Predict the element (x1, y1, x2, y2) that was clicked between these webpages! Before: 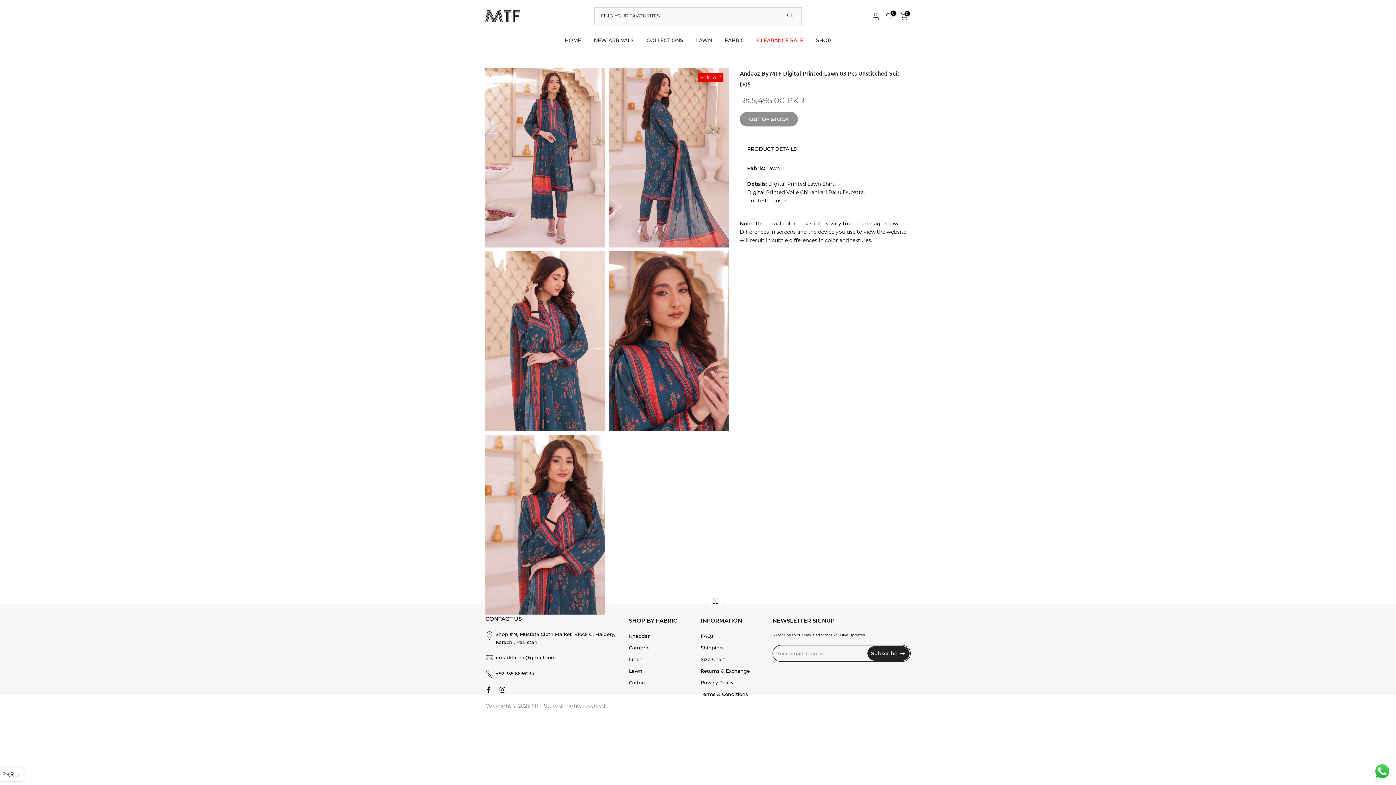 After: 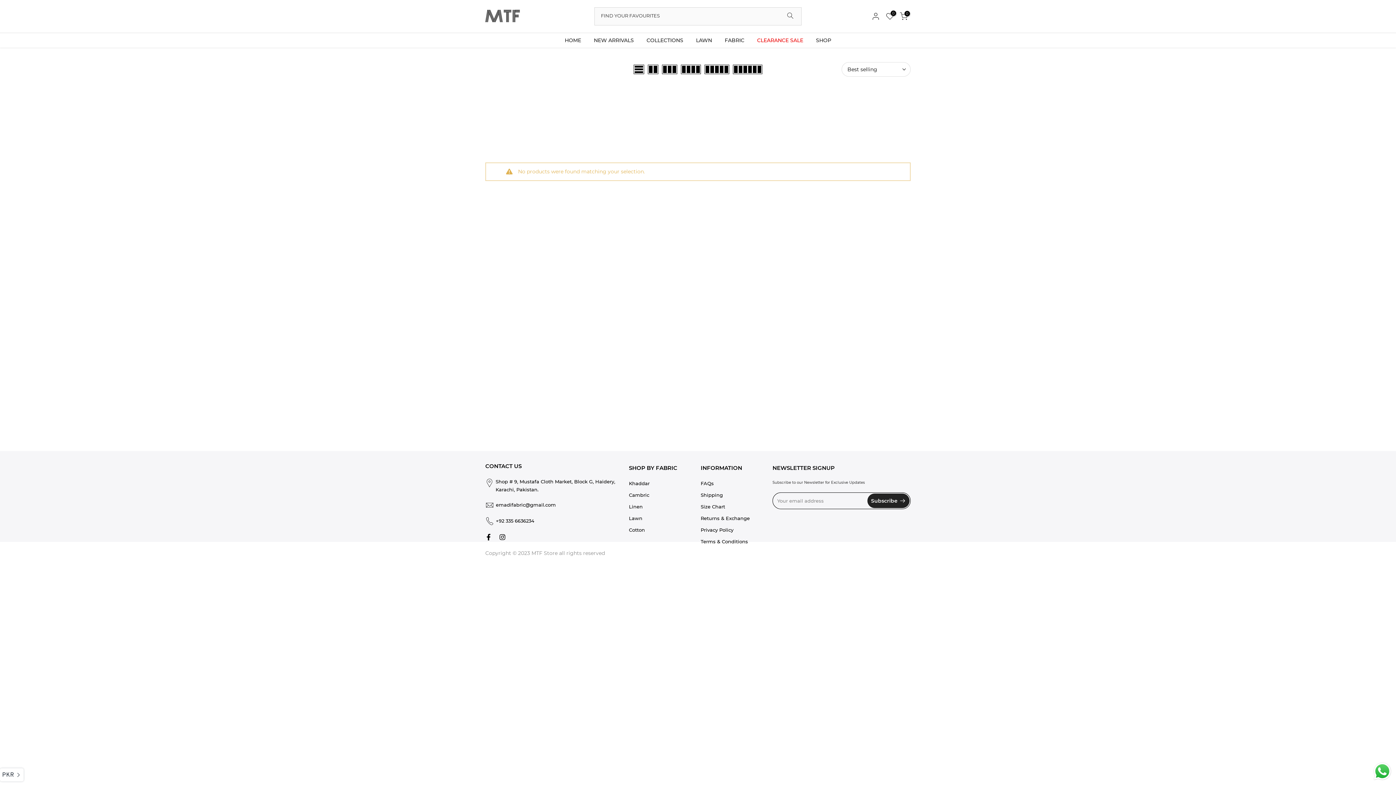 Action: label: Cambric bbox: (629, 645, 649, 650)